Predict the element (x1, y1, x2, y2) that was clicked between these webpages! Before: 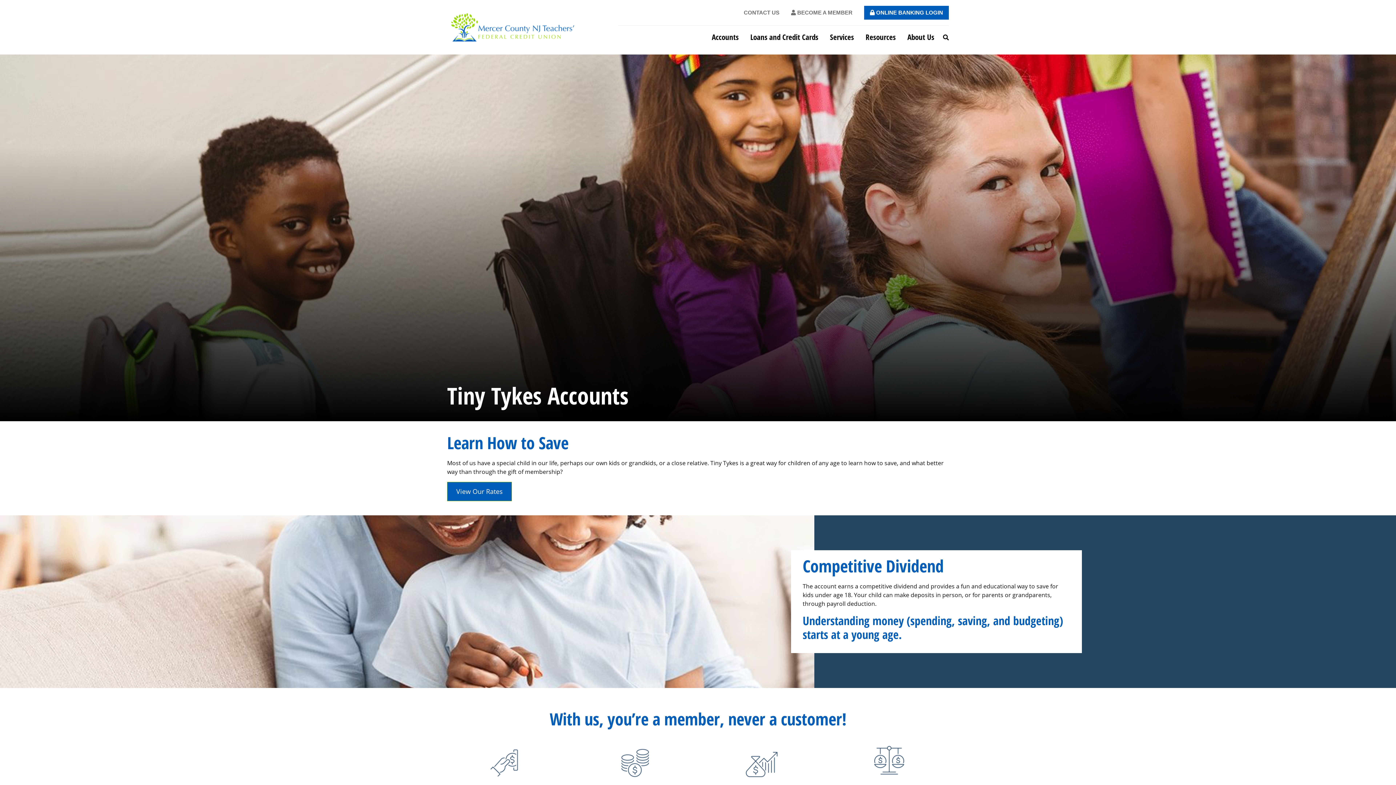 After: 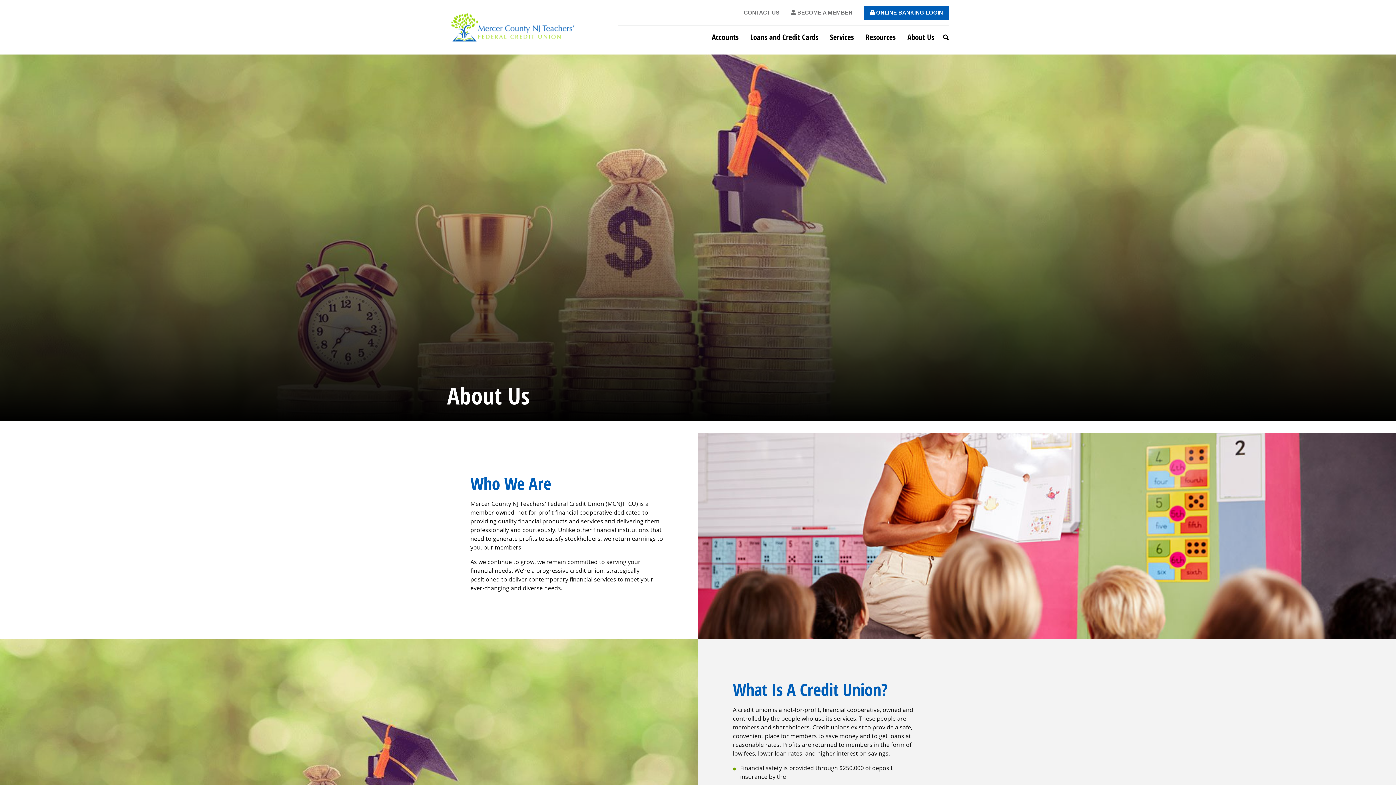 Action: label: About Us bbox: (901, 25, 940, 48)